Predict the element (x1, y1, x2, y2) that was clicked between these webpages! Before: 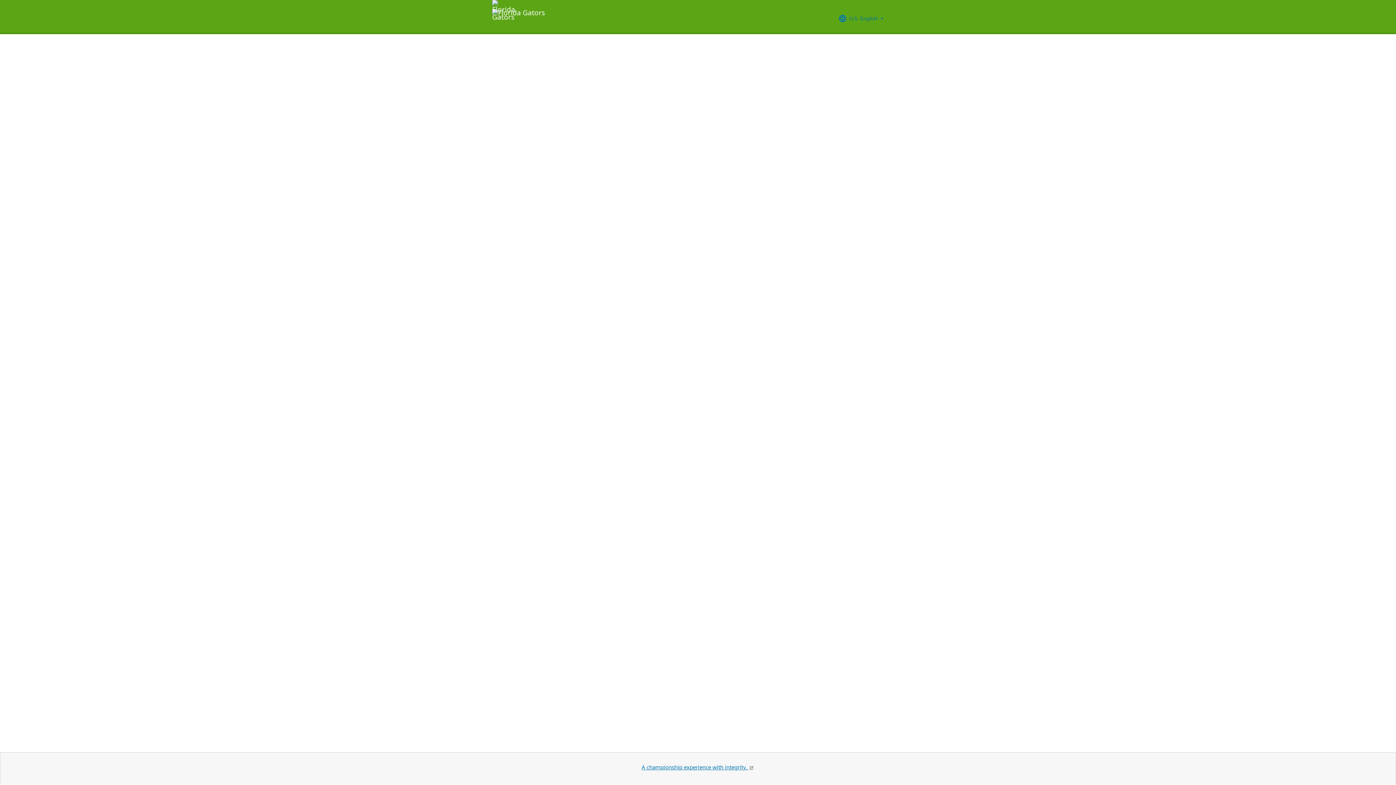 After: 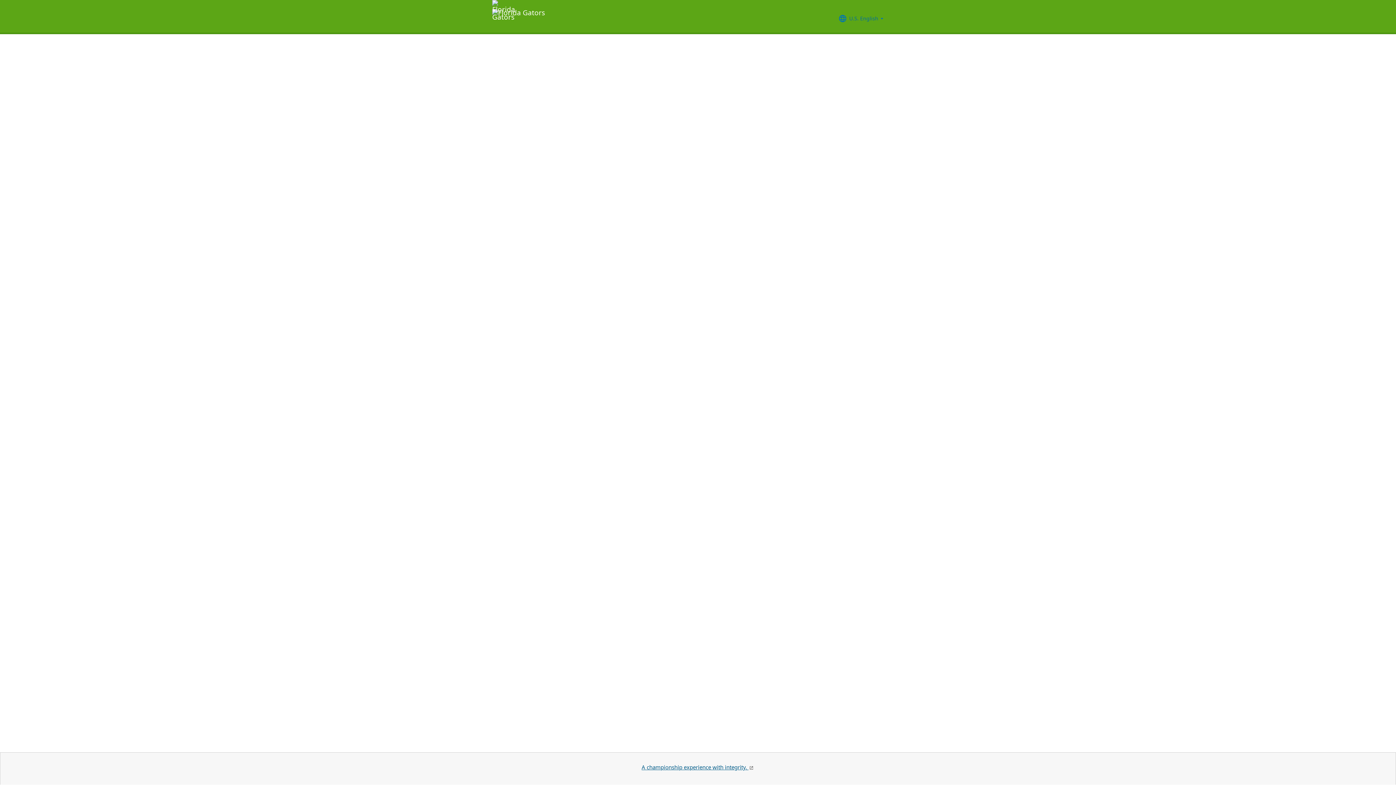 Action: bbox: (641, 764, 754, 771) label: A championship experience with integrity. 